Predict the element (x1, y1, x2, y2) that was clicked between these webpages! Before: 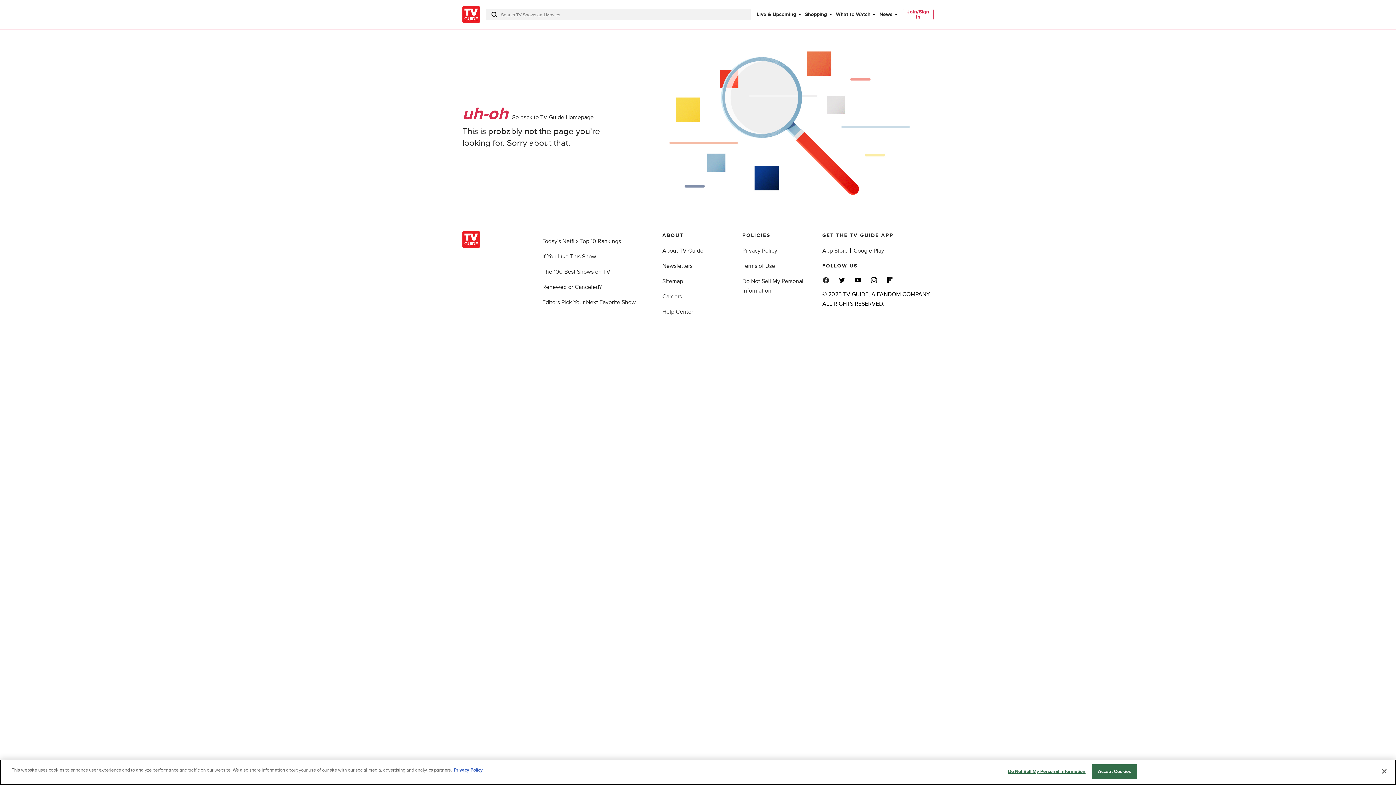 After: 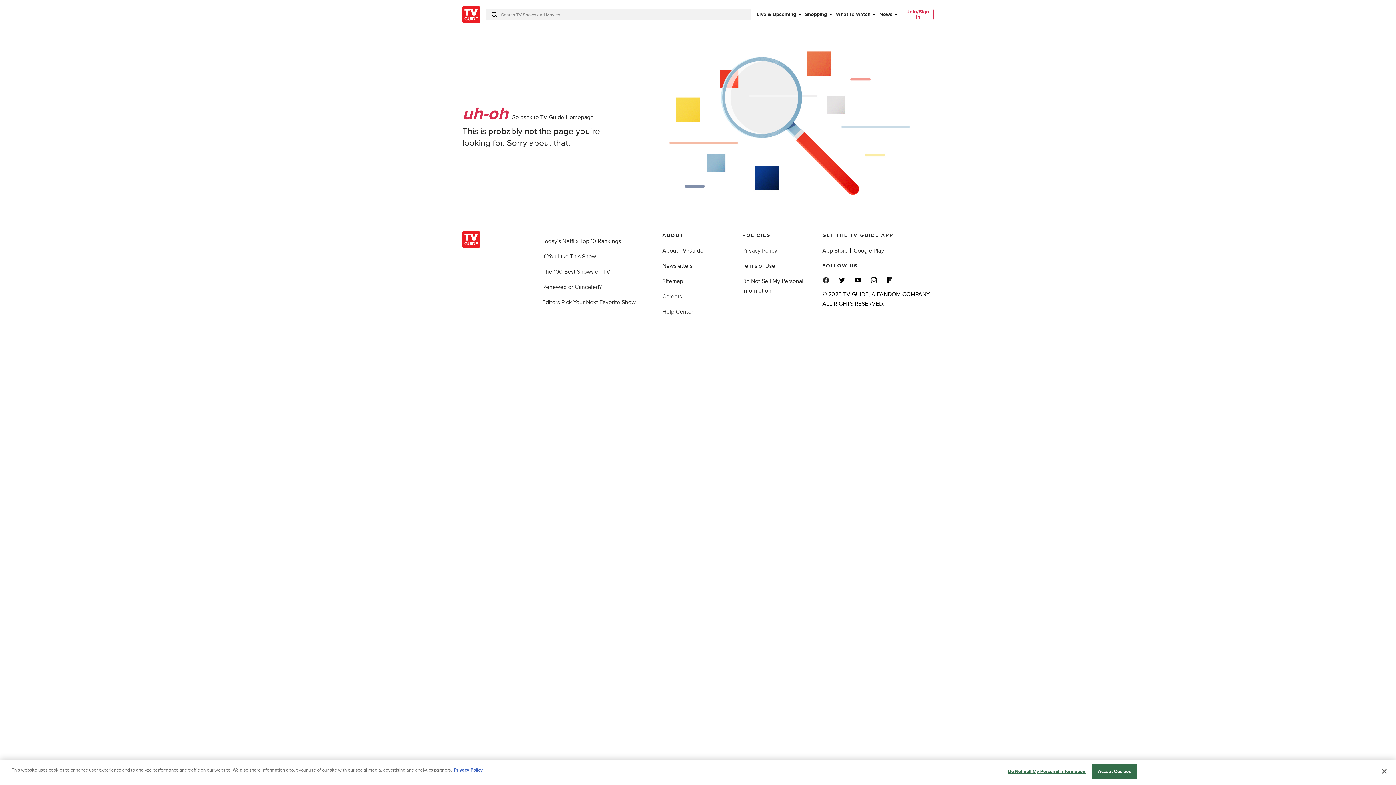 Action: bbox: (838, 276, 845, 284)